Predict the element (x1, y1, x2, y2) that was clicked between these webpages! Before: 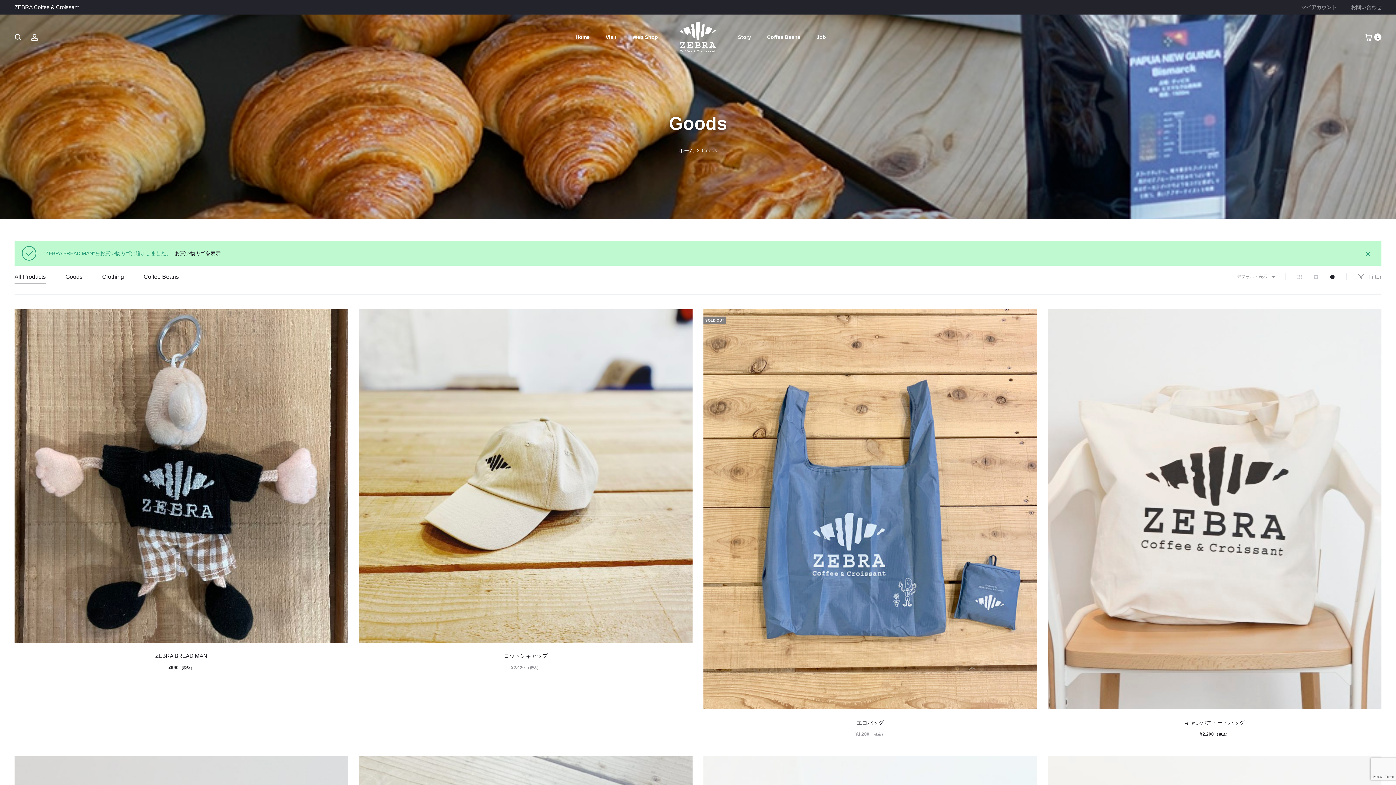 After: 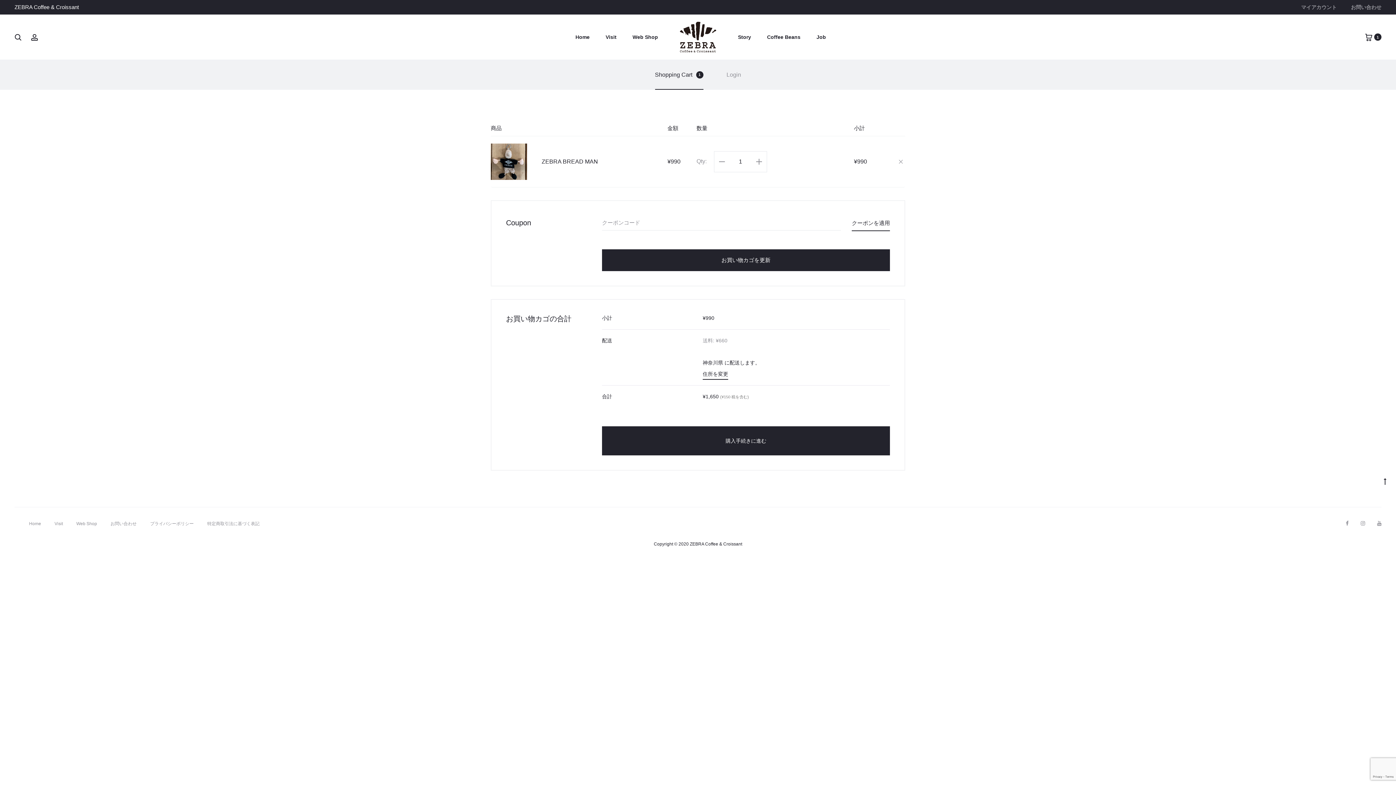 Action: label: お買い物カゴを表示 bbox: (174, 249, 220, 257)